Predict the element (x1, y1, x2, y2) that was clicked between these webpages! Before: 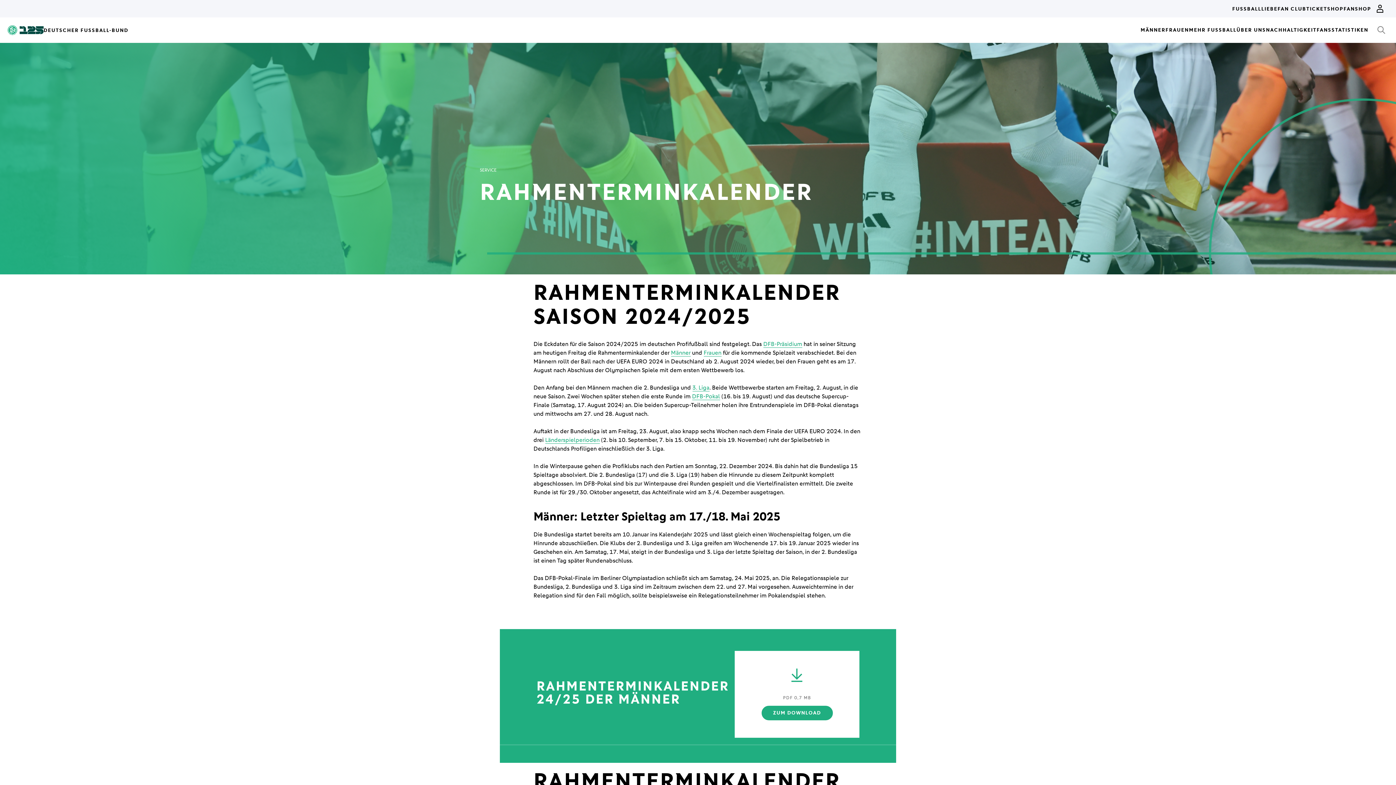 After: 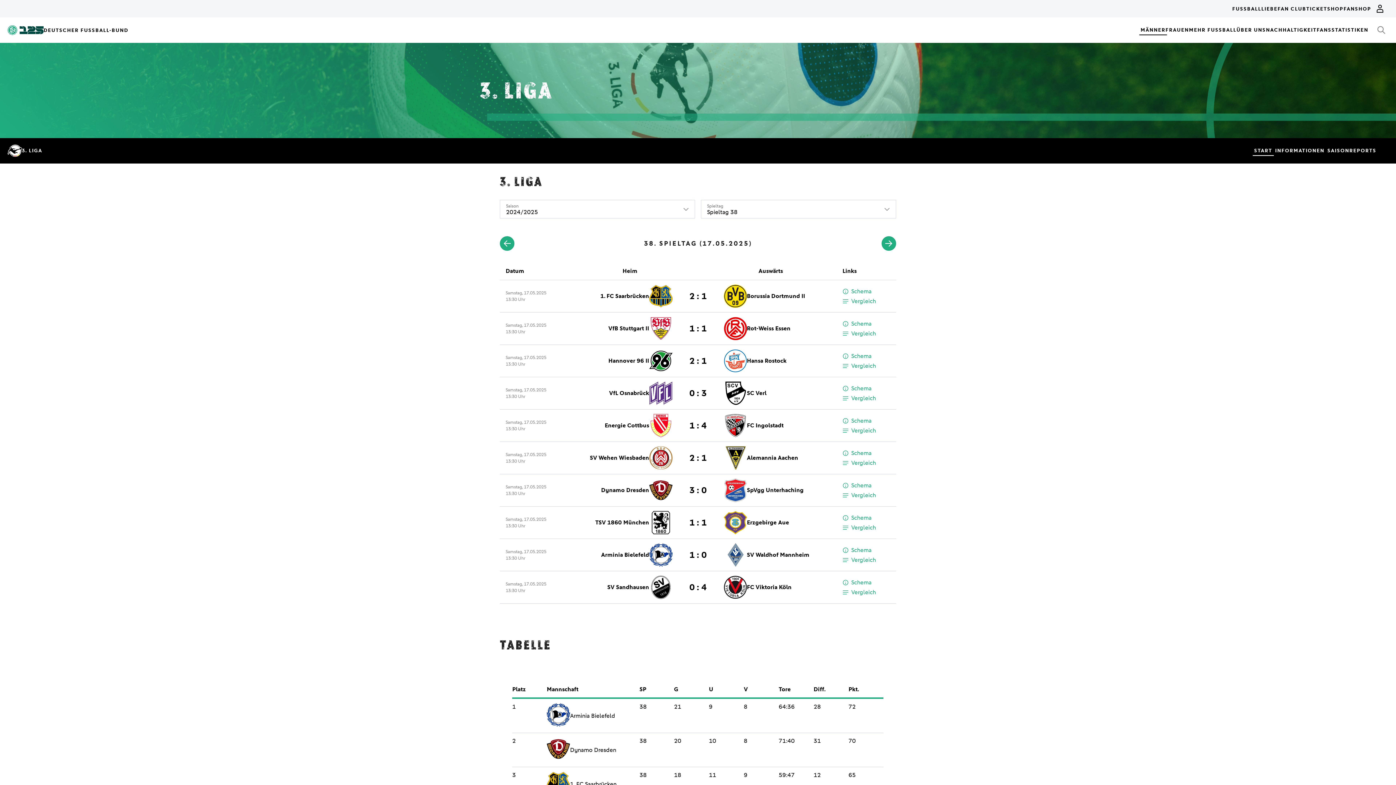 Action: label: 3. Liga bbox: (692, 384, 709, 391)